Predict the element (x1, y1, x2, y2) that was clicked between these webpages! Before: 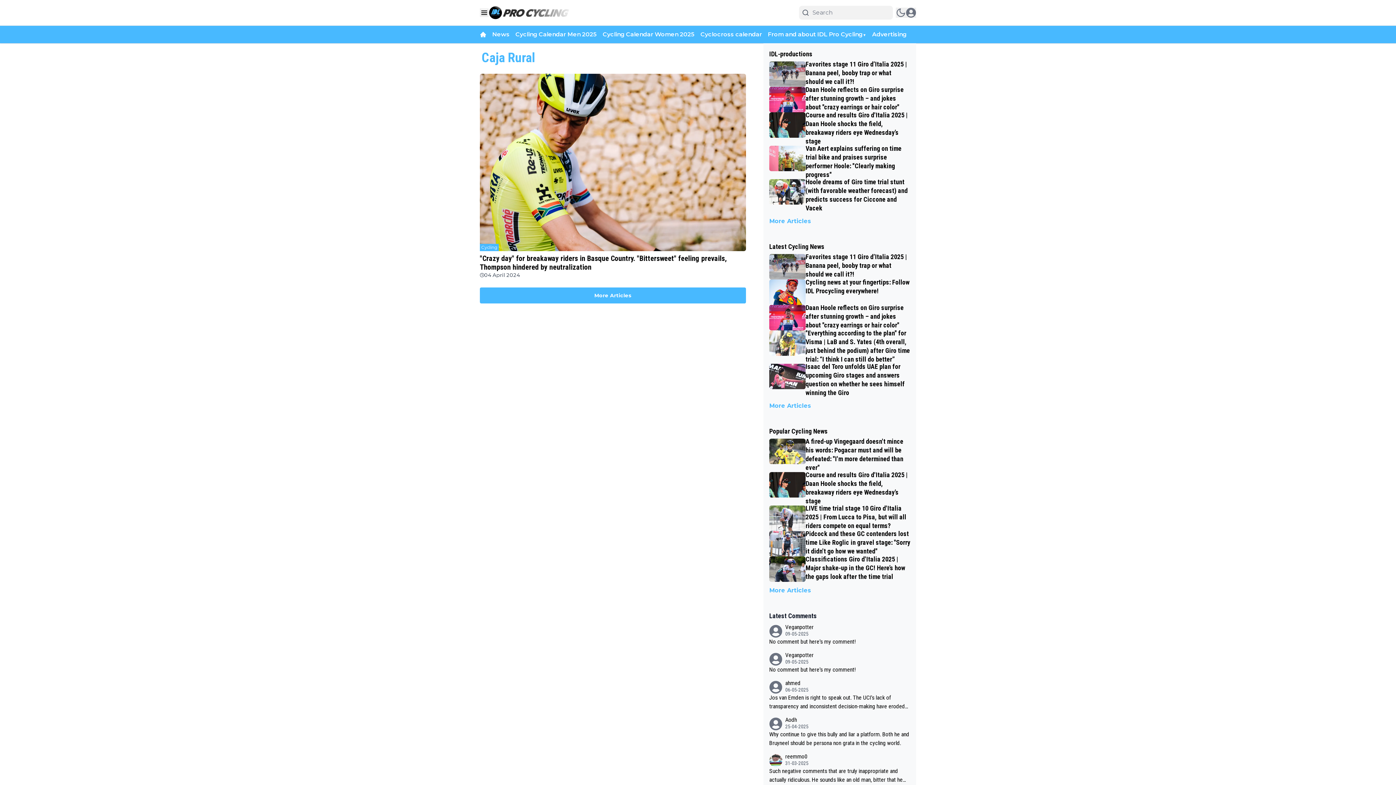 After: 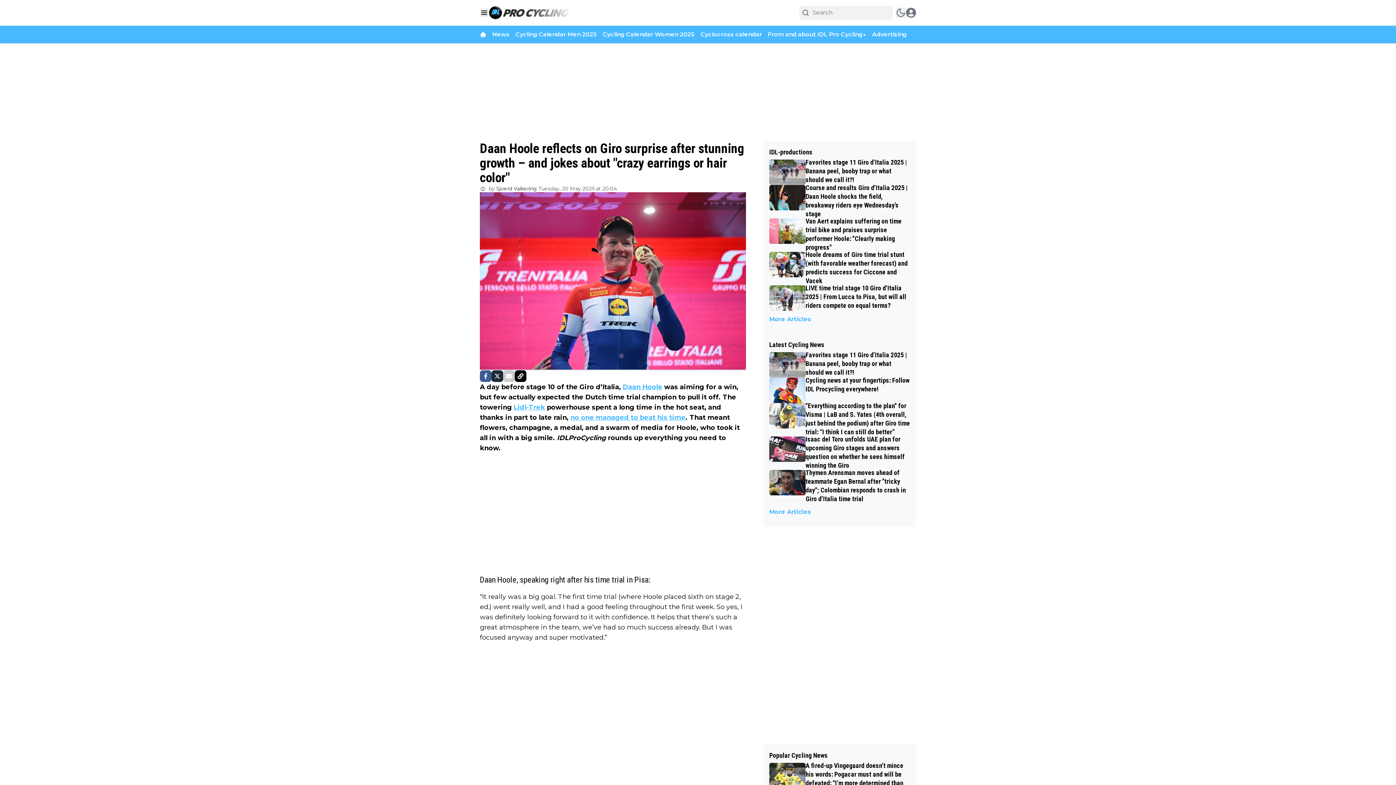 Action: bbox: (769, 305, 910, 330) label: Daan Hoole reflects on Giro surprise after stunning growth – and jokes about "crazy earrings or hair color"